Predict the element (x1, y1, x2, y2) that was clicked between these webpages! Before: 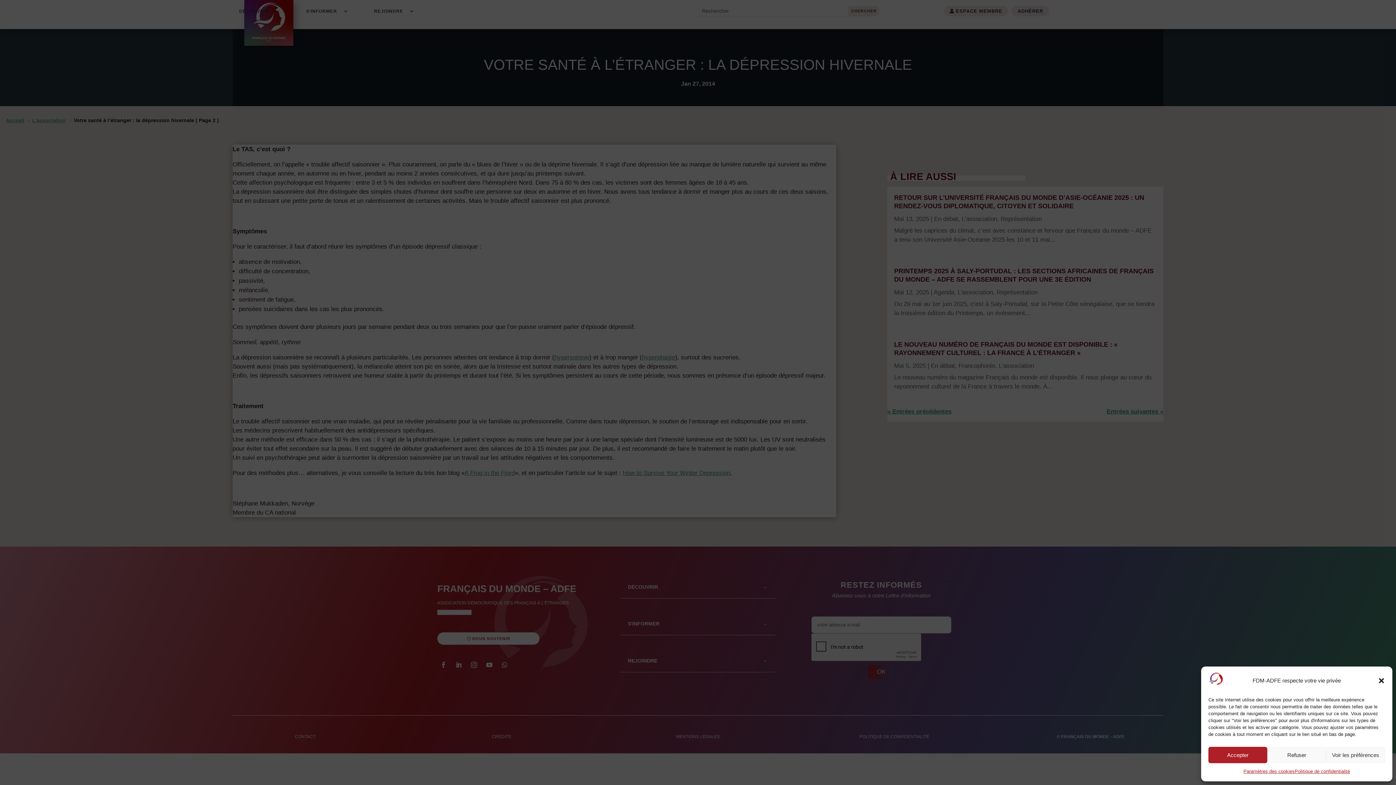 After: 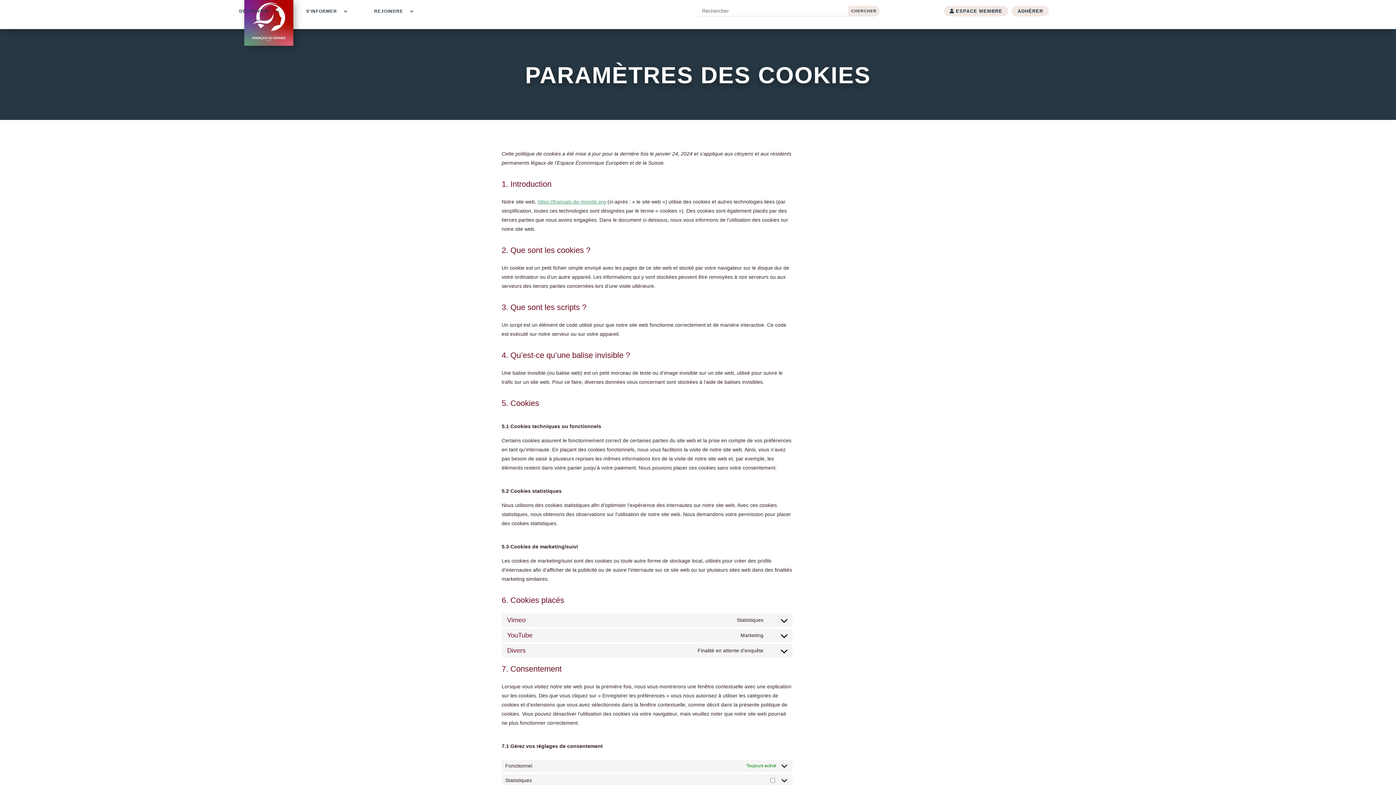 Action: label: Paramètres des cookies bbox: (1243, 767, 1295, 776)